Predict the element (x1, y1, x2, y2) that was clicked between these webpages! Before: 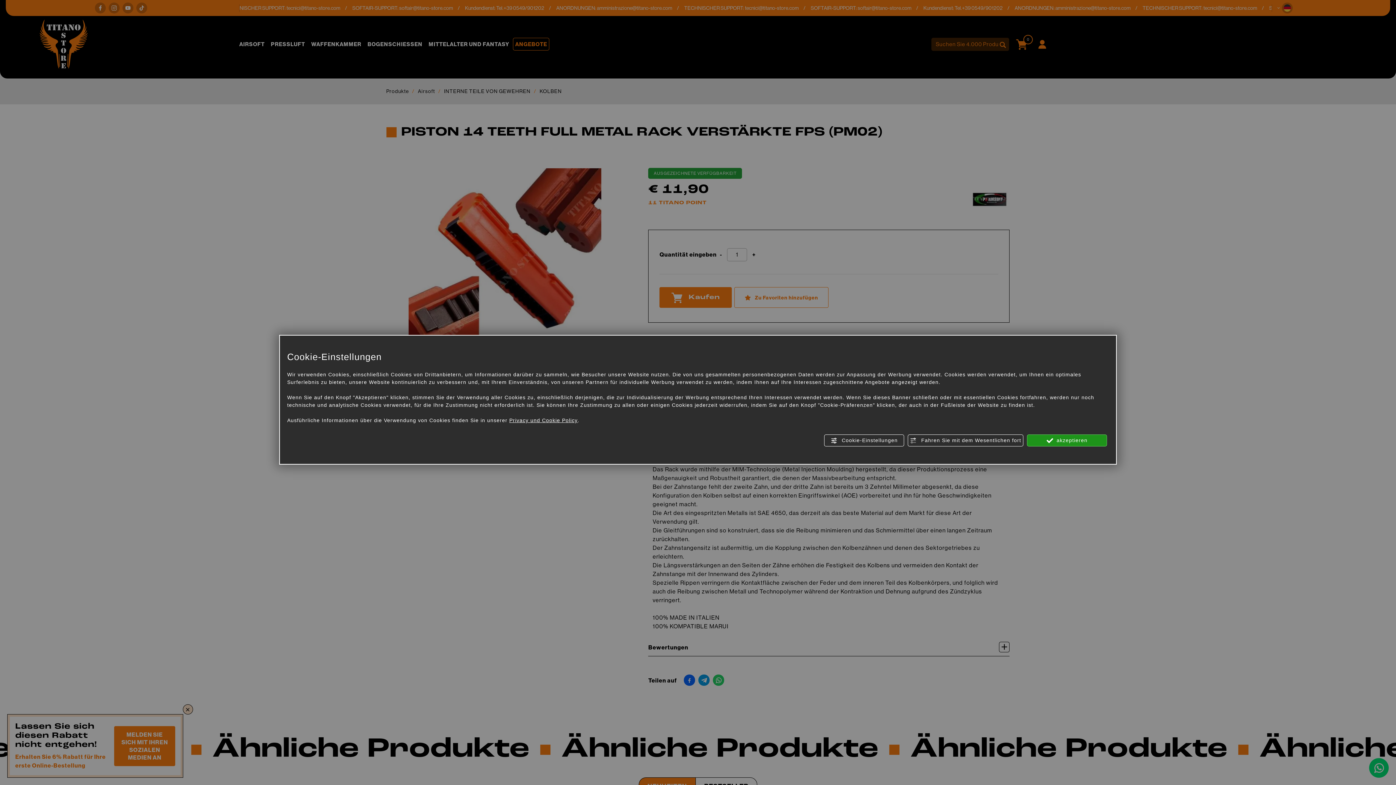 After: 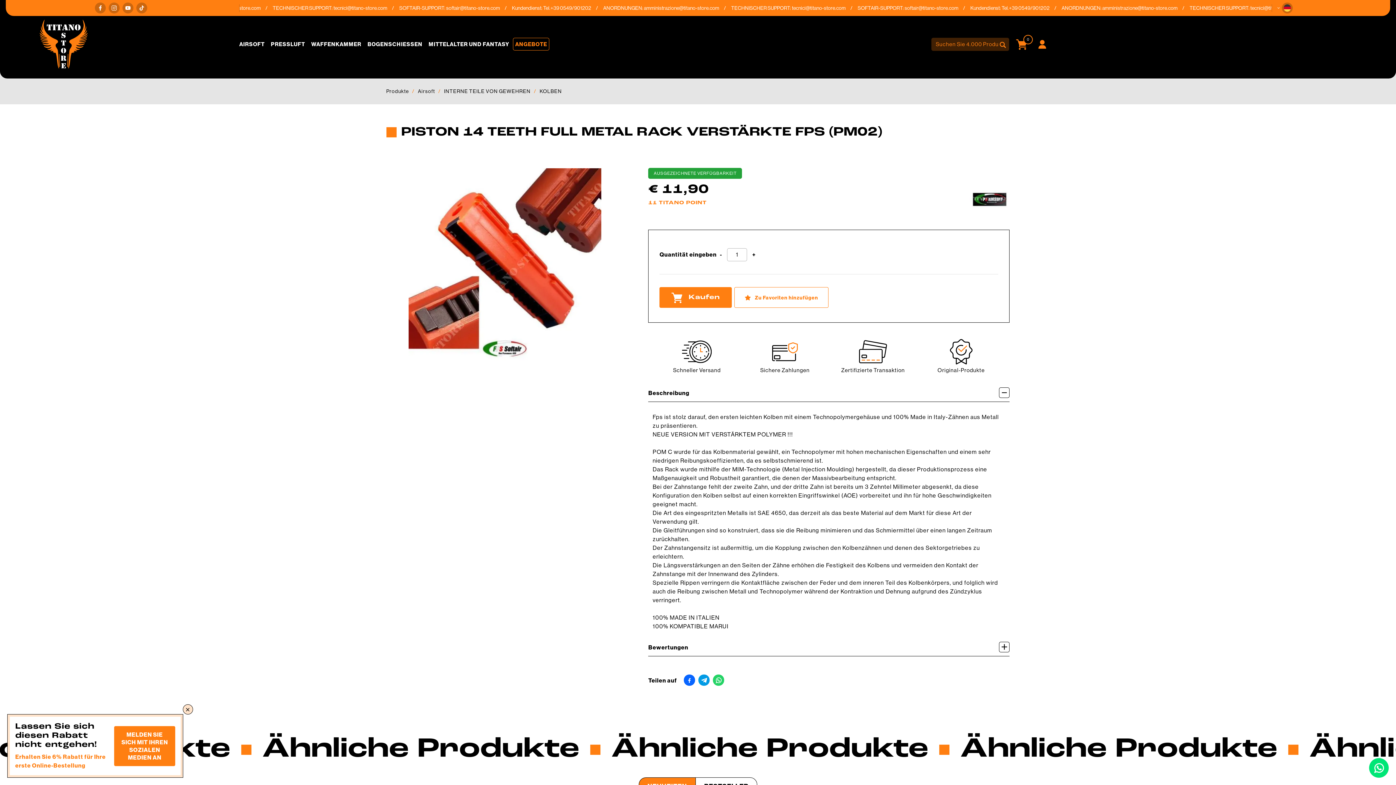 Action: label:  akzeptieren bbox: (1027, 434, 1107, 446)